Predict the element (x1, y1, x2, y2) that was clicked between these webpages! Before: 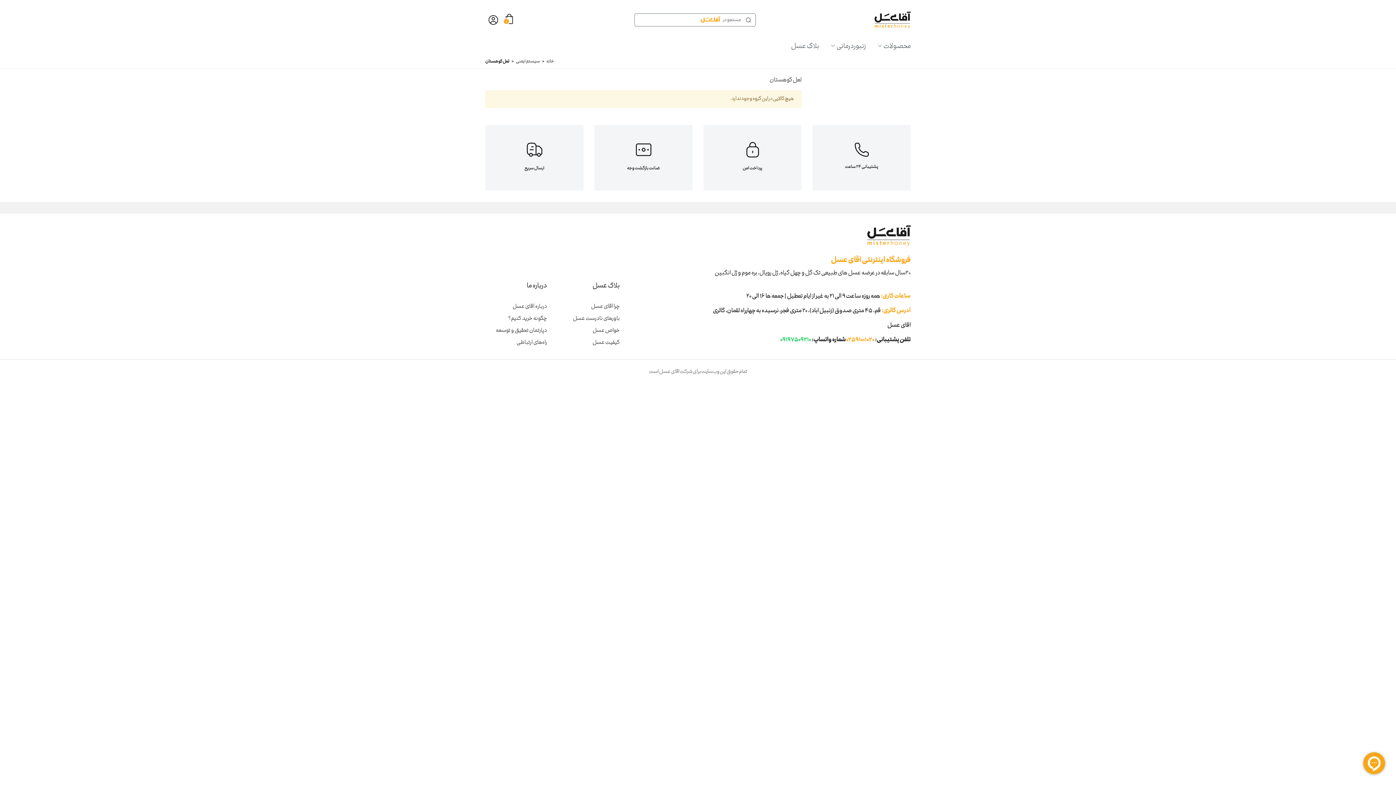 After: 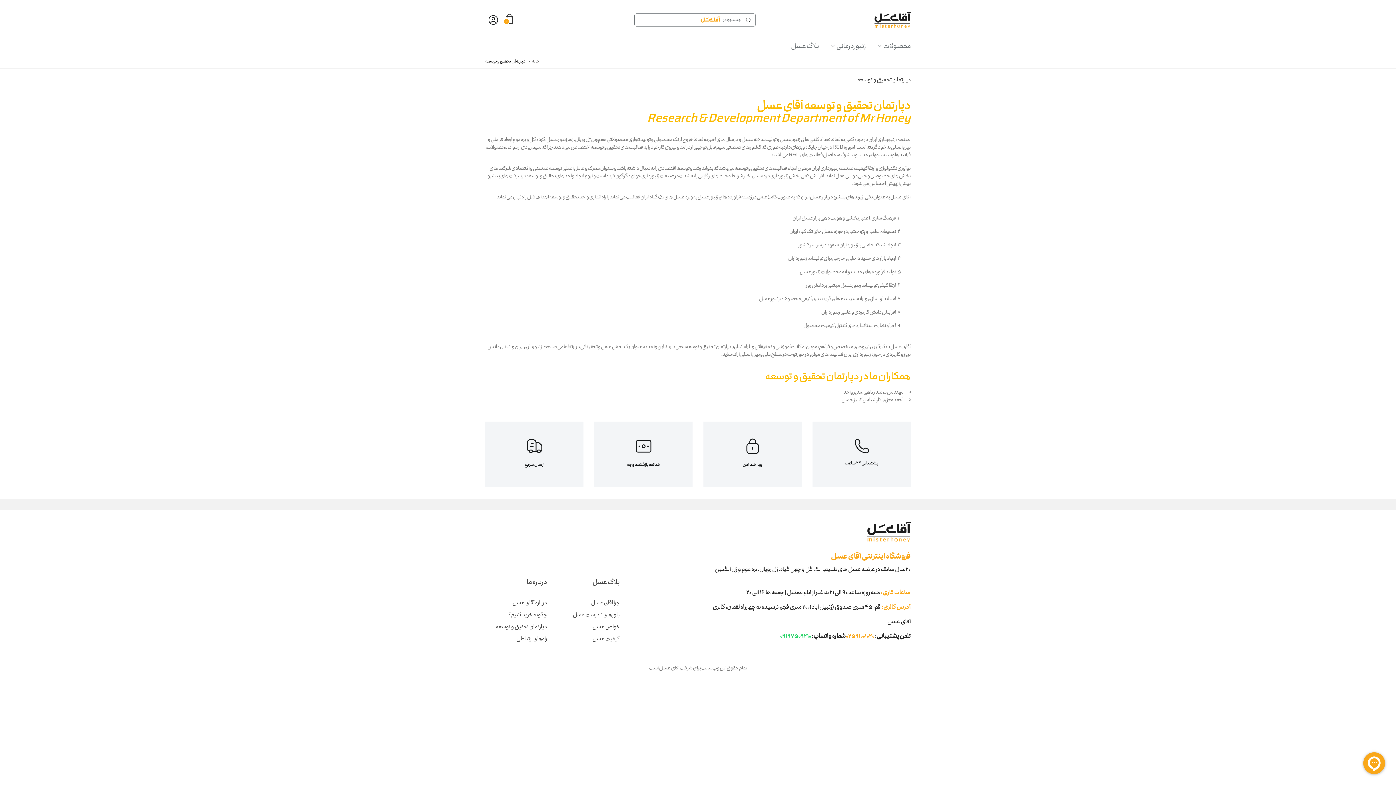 Action: bbox: (485, 326, 547, 335) label: دپارتمان تحقیق و توسعه